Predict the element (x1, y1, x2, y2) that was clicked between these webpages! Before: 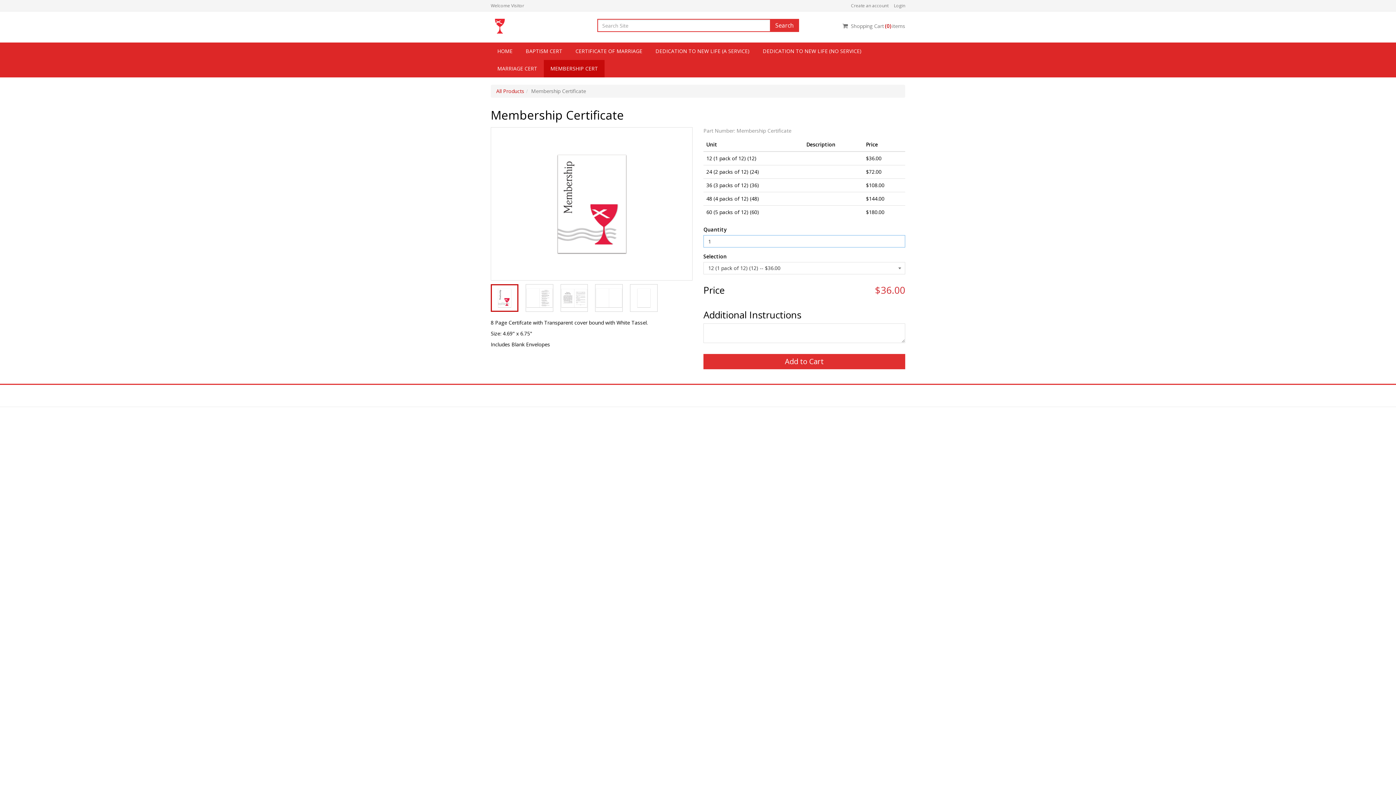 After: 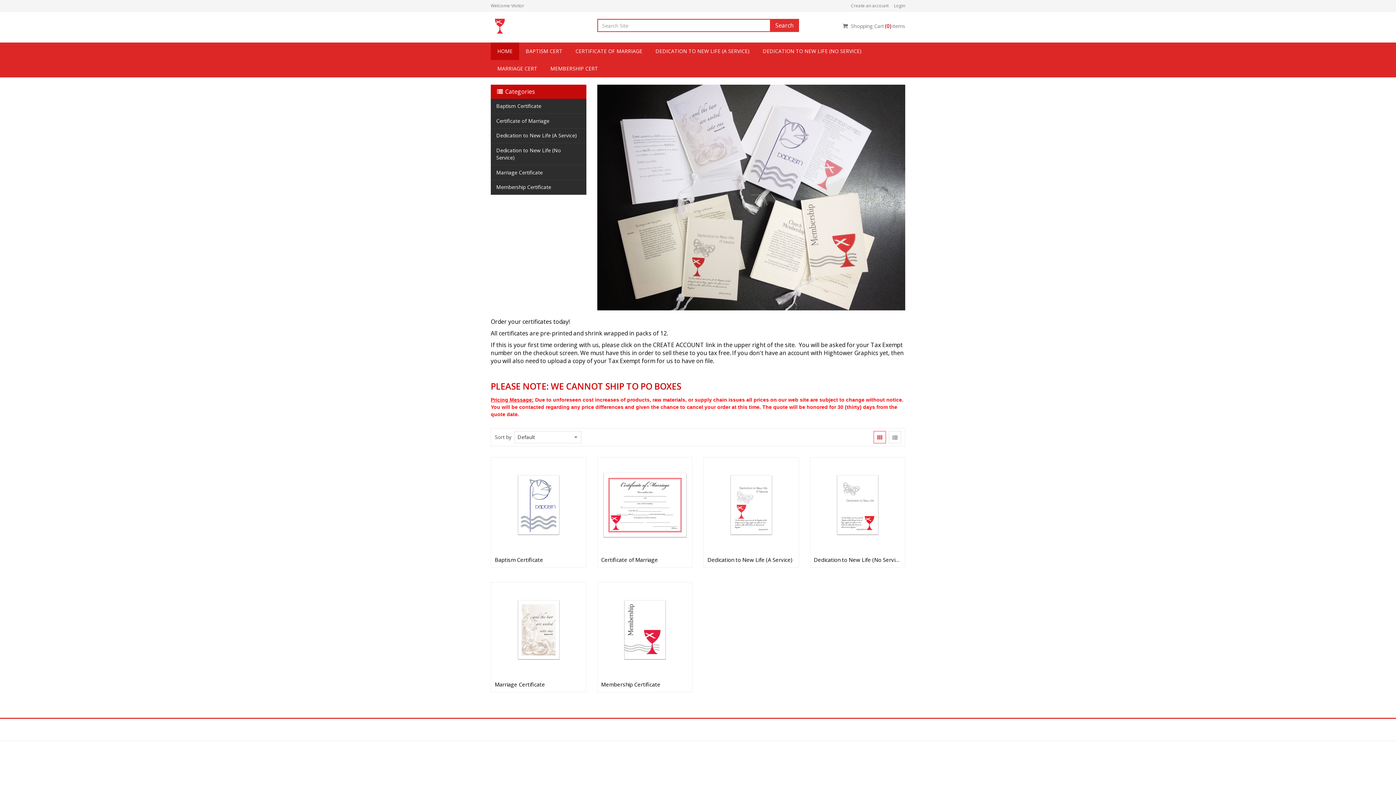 Action: bbox: (490, 42, 519, 60) label: HOME